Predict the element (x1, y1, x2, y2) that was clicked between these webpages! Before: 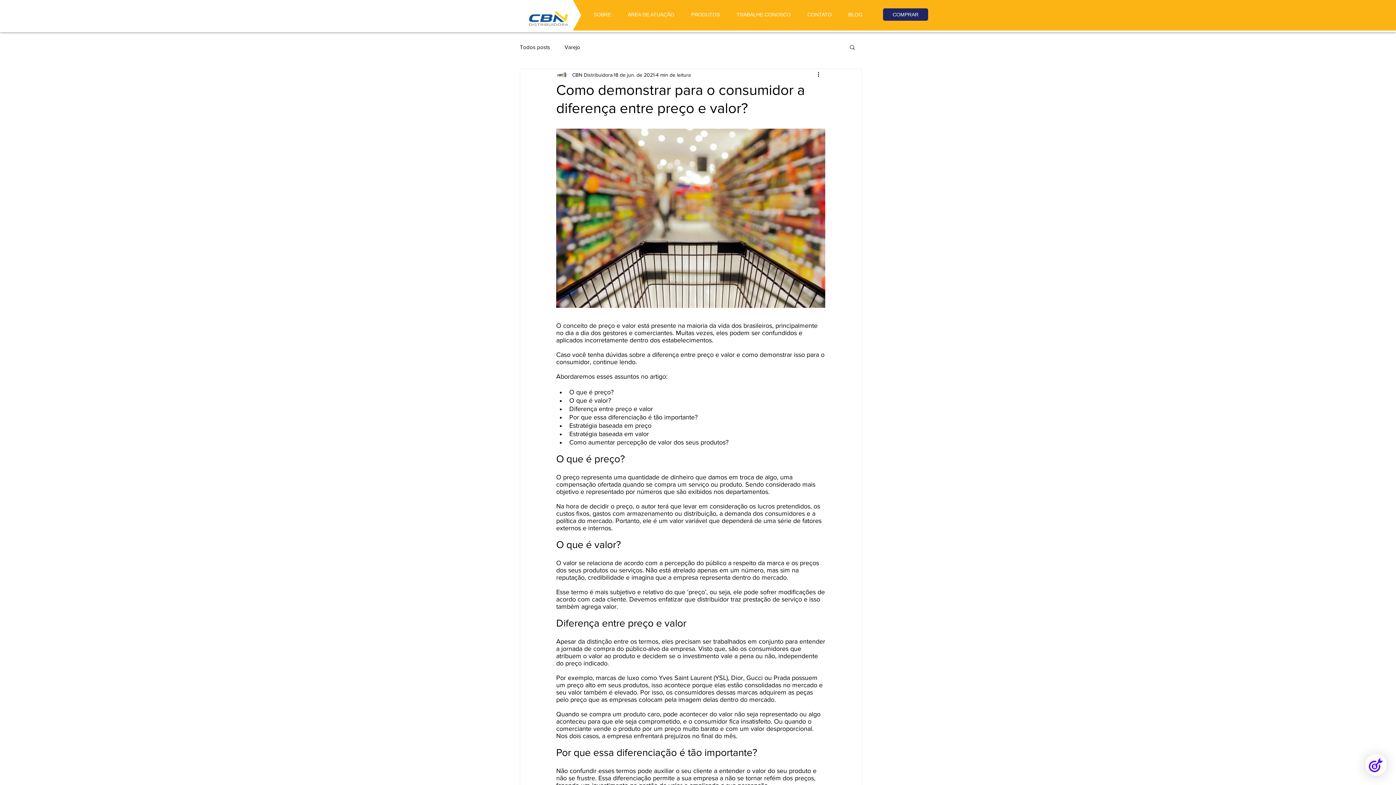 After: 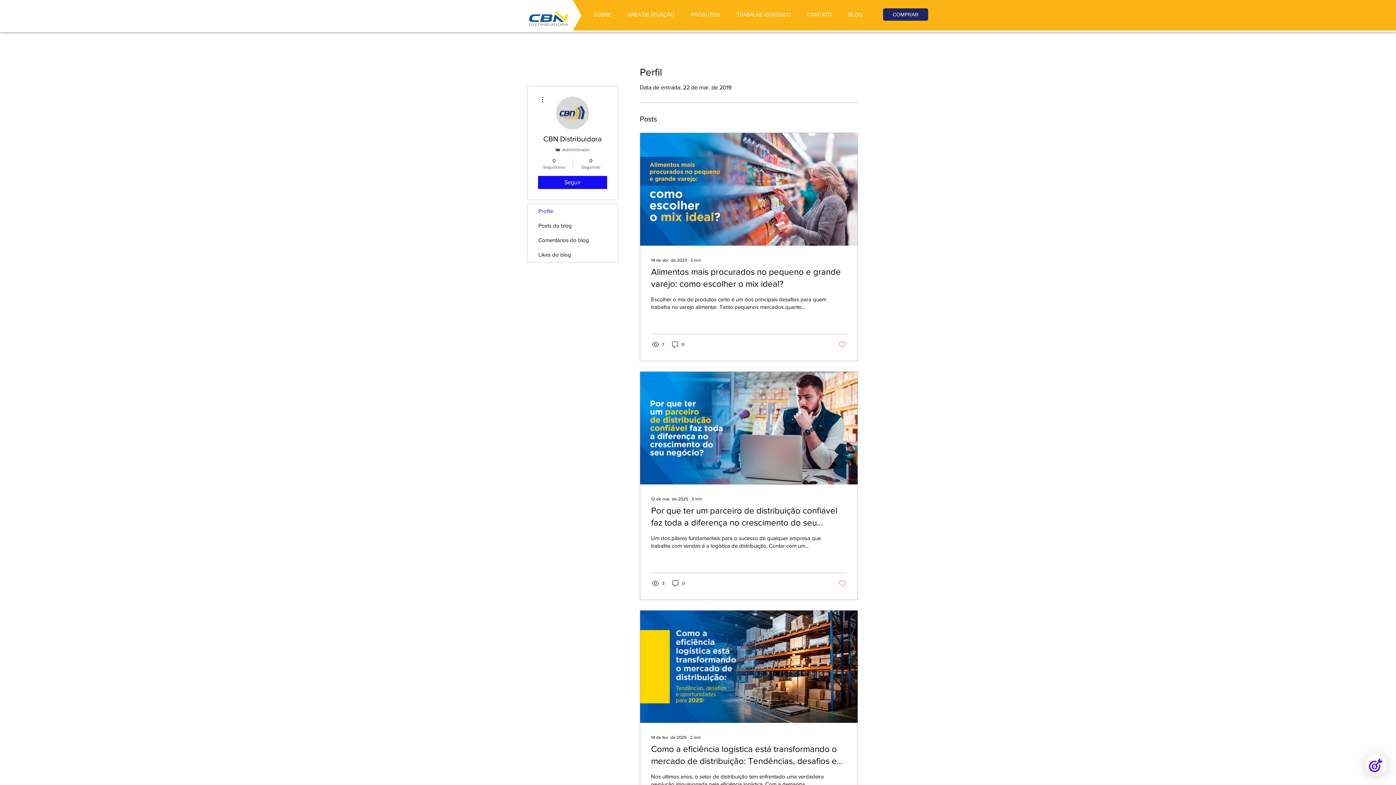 Action: bbox: (572, 71, 612, 78) label: CBN Distribuidora